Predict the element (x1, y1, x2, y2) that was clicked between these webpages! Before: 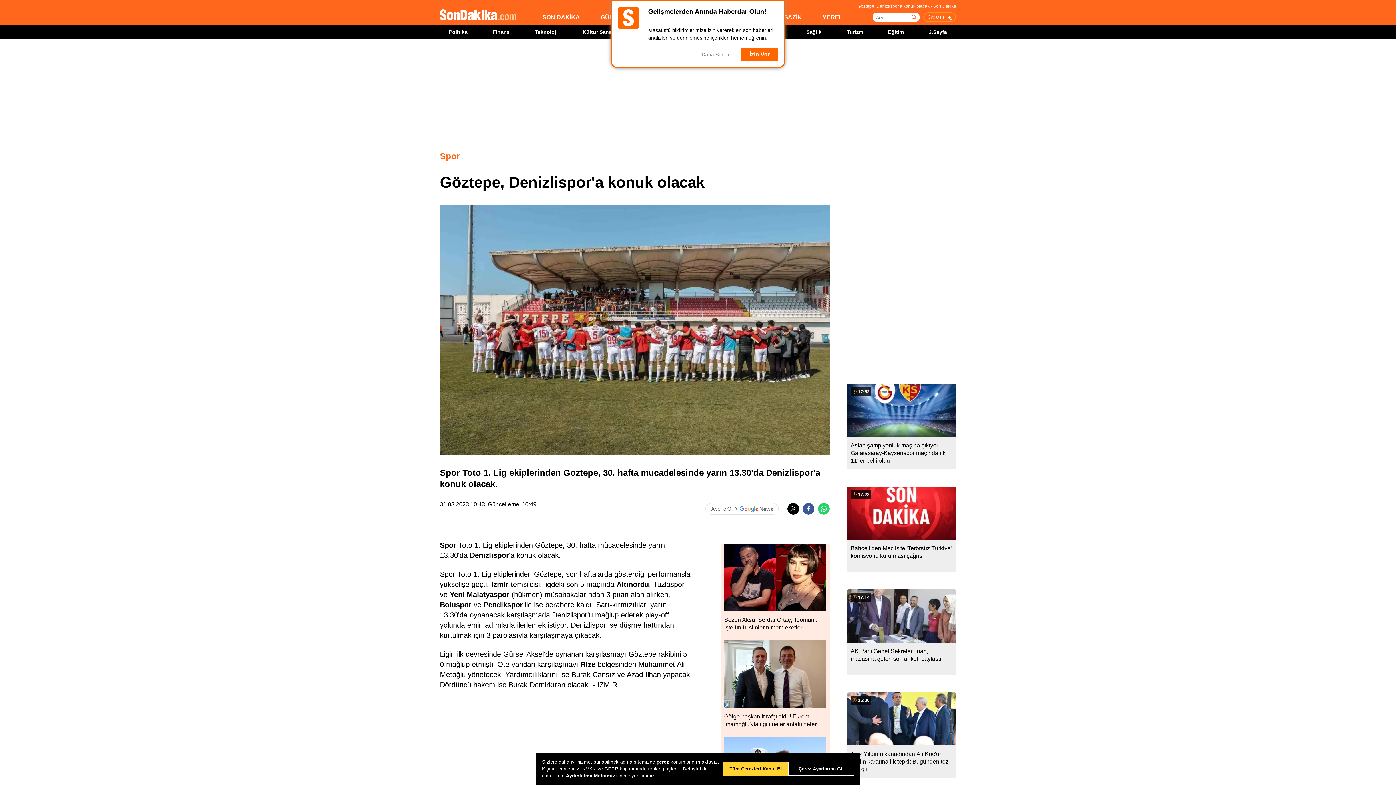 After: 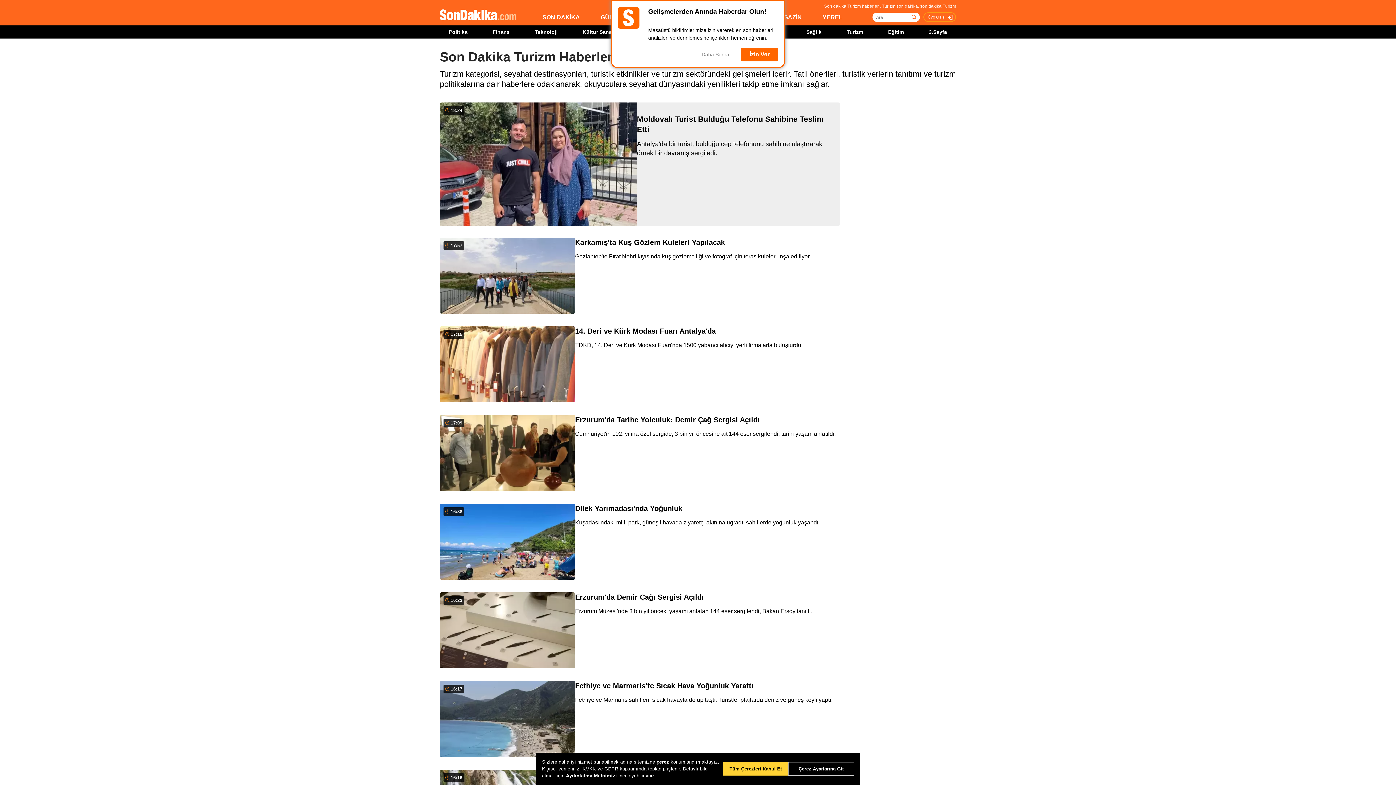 Action: label: Turizm bbox: (846, 29, 863, 34)